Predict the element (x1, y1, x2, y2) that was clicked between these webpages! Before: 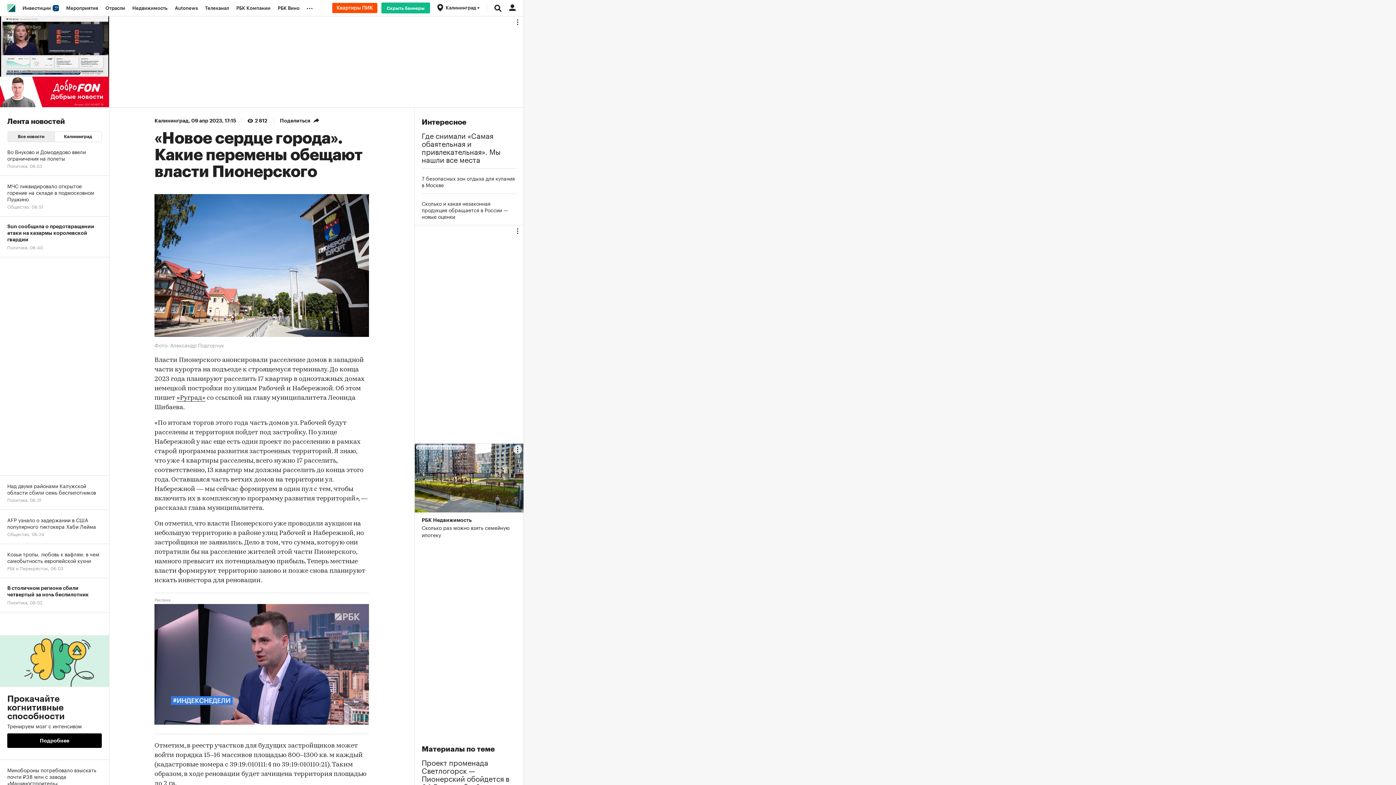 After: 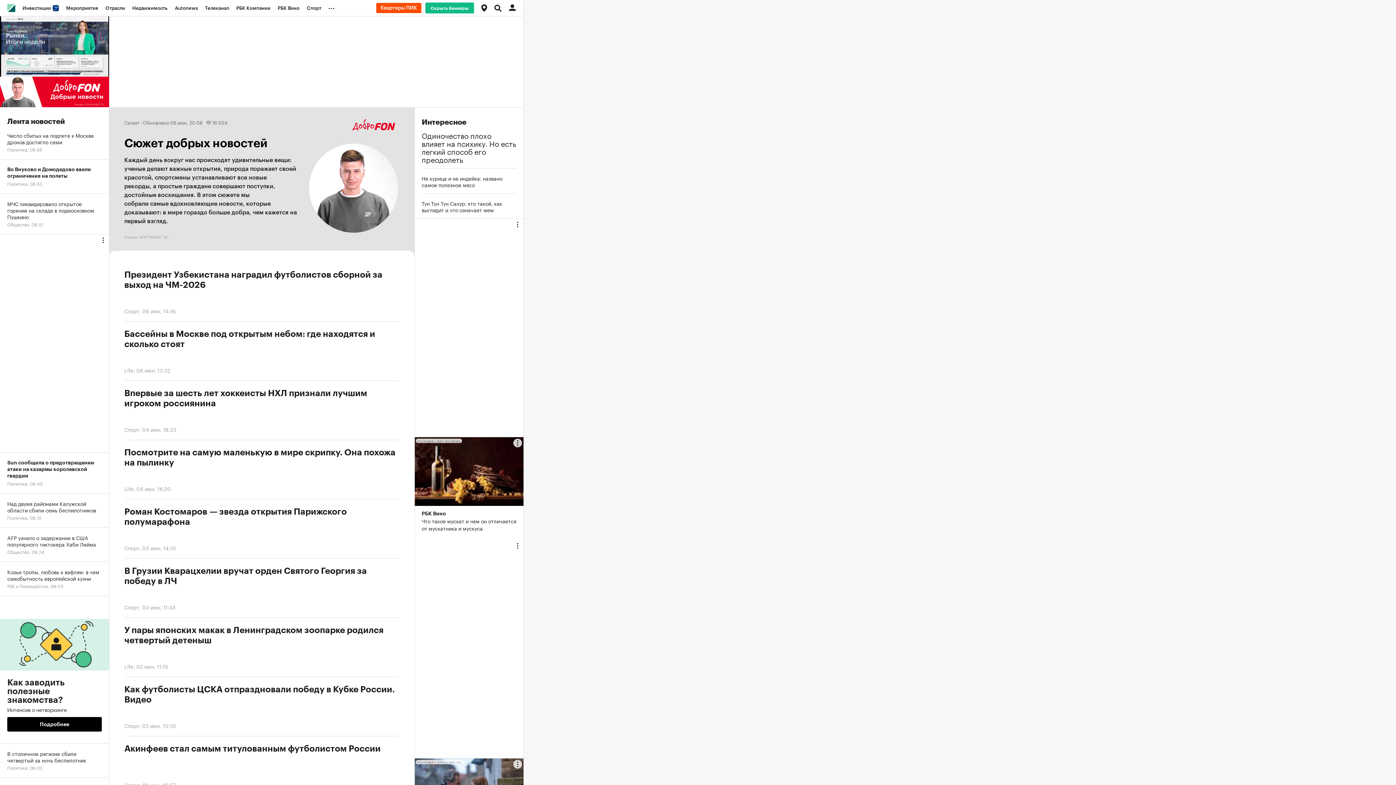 Action: bbox: (0, 76, 109, 107)